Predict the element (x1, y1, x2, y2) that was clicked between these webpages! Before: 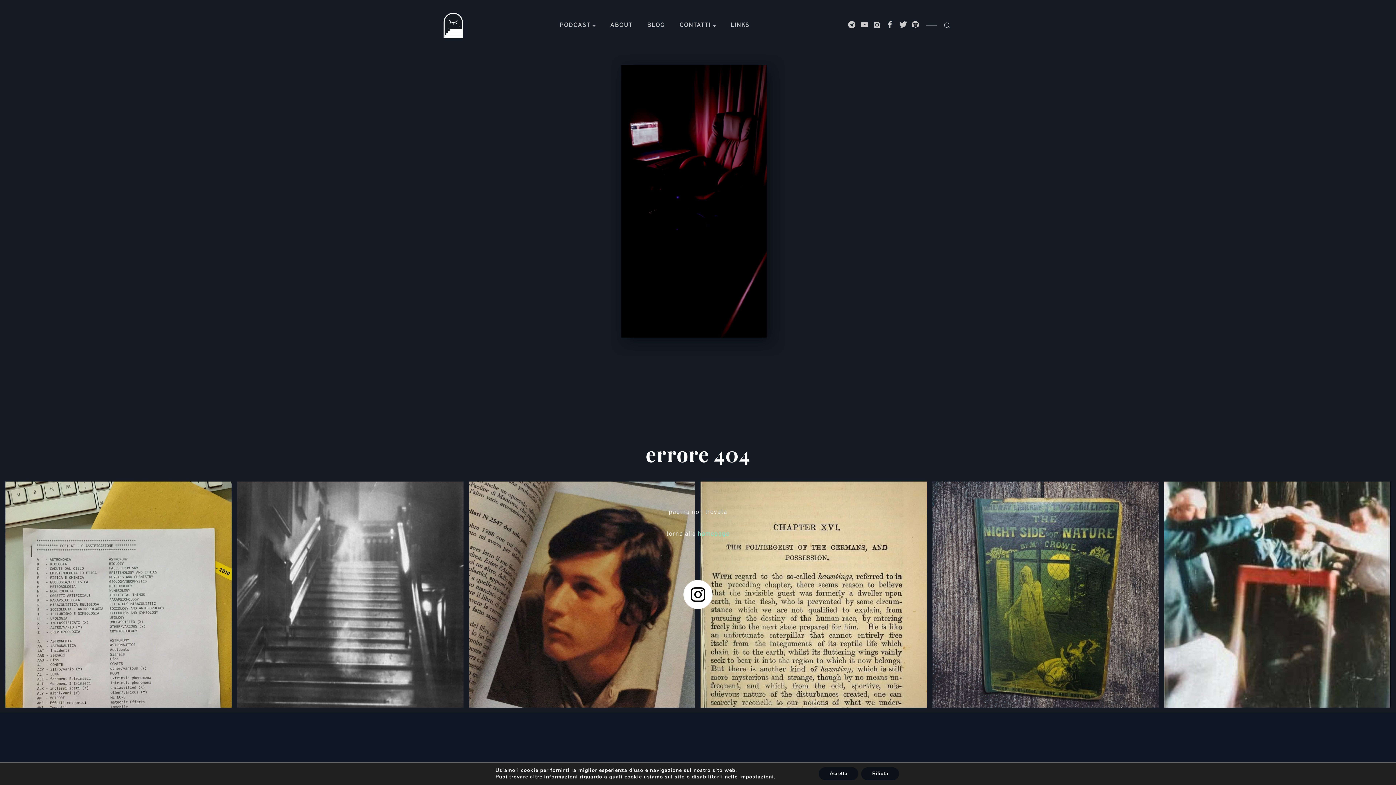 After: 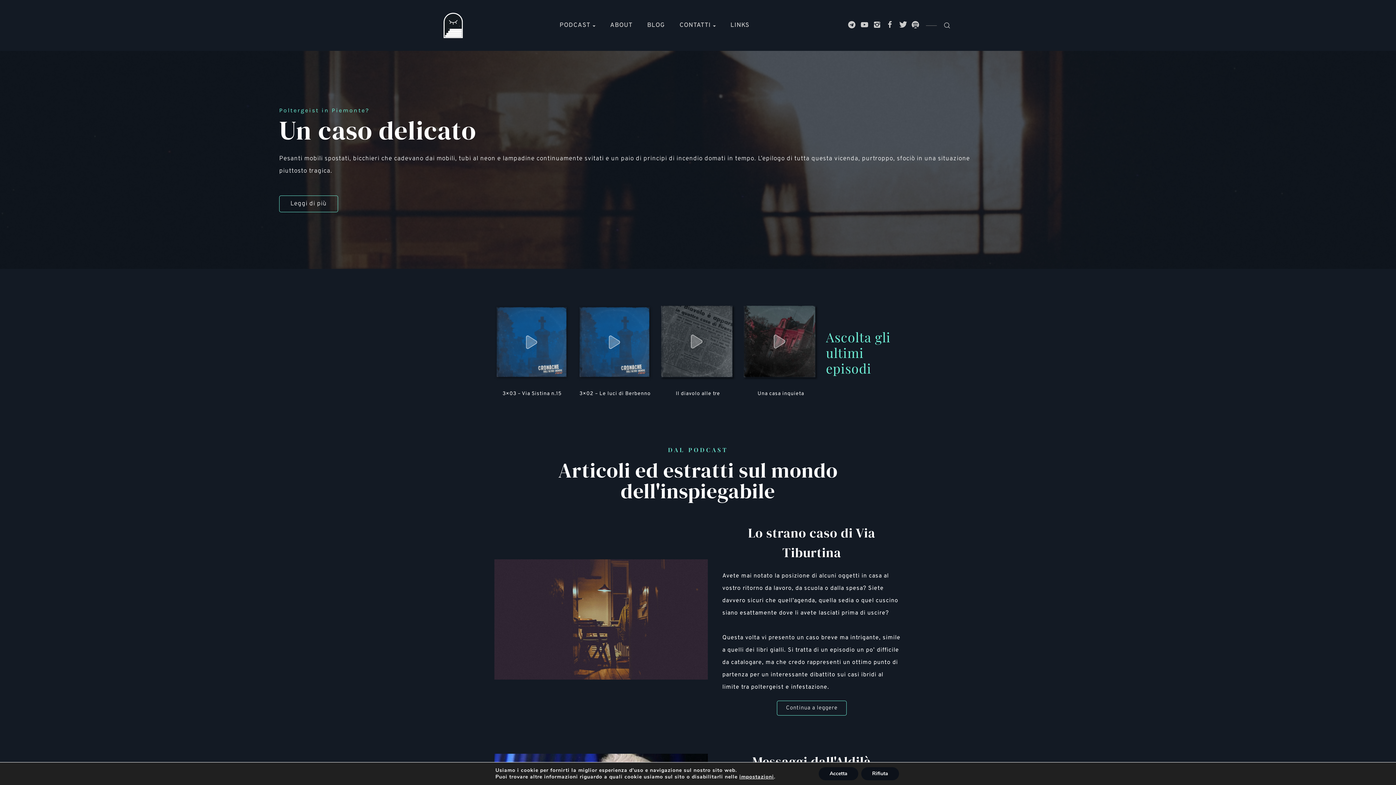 Action: bbox: (443, 21, 462, 29)